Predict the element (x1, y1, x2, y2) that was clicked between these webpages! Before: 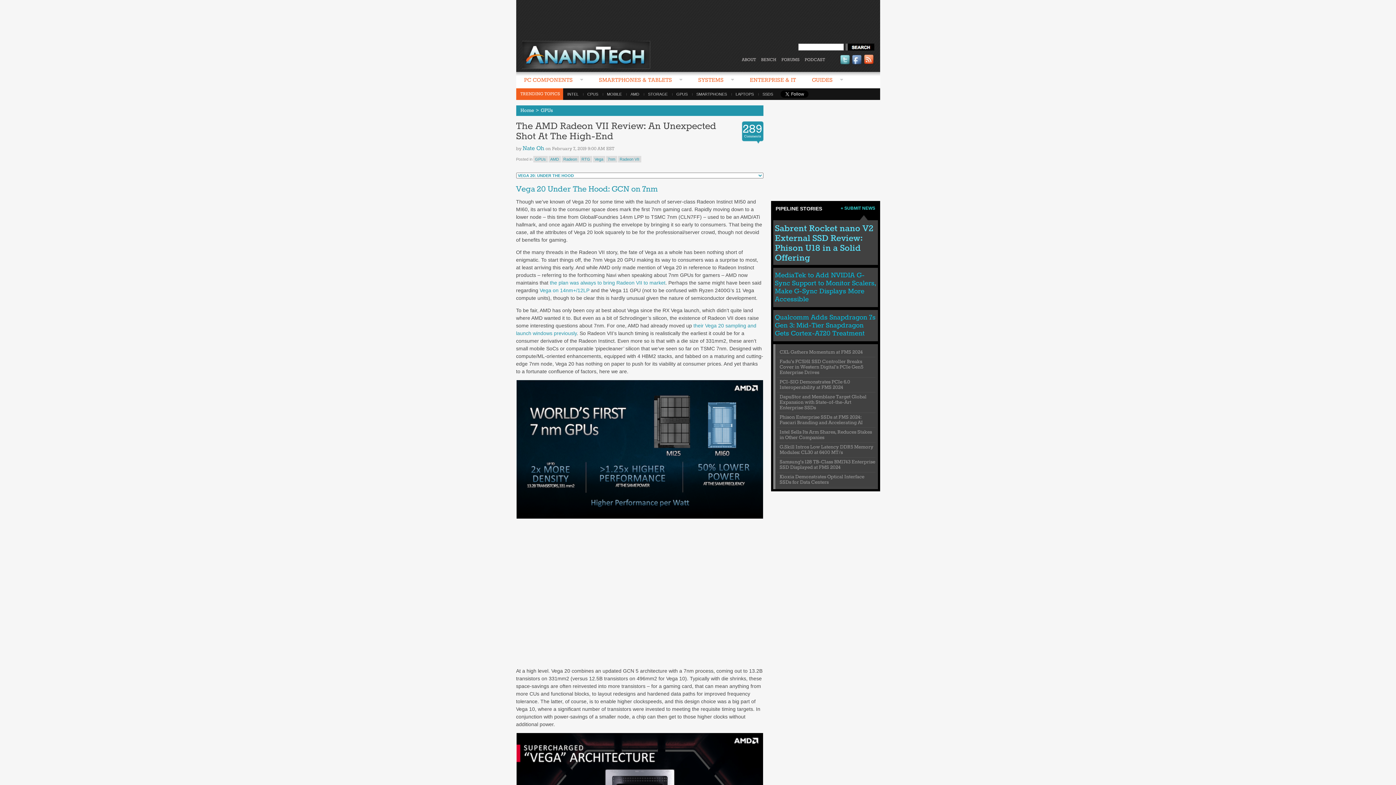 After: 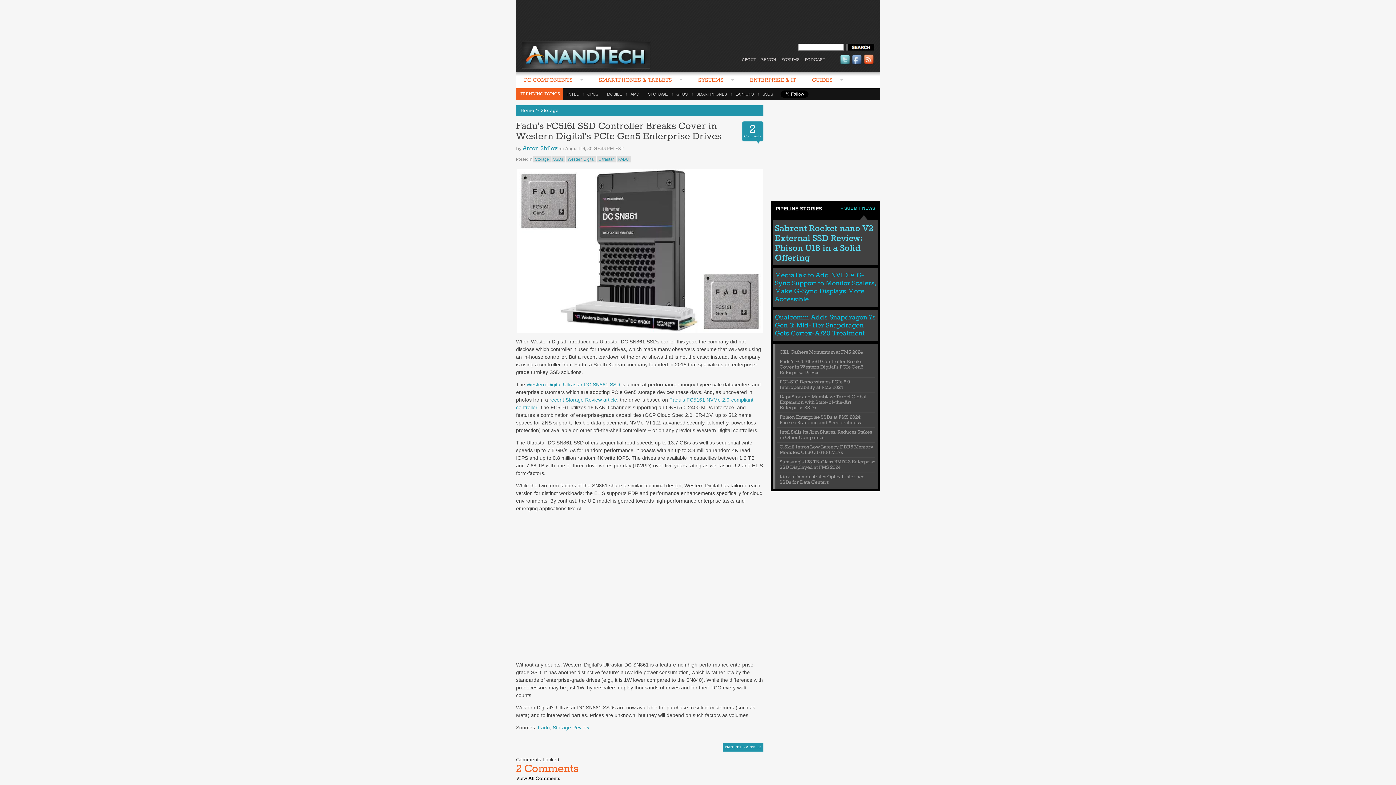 Action: bbox: (779, 358, 863, 376) label: Fadu's FC5161 SSD Controller Breaks Cover in Western Digital's PCIe Gen5 Enterprise Drives